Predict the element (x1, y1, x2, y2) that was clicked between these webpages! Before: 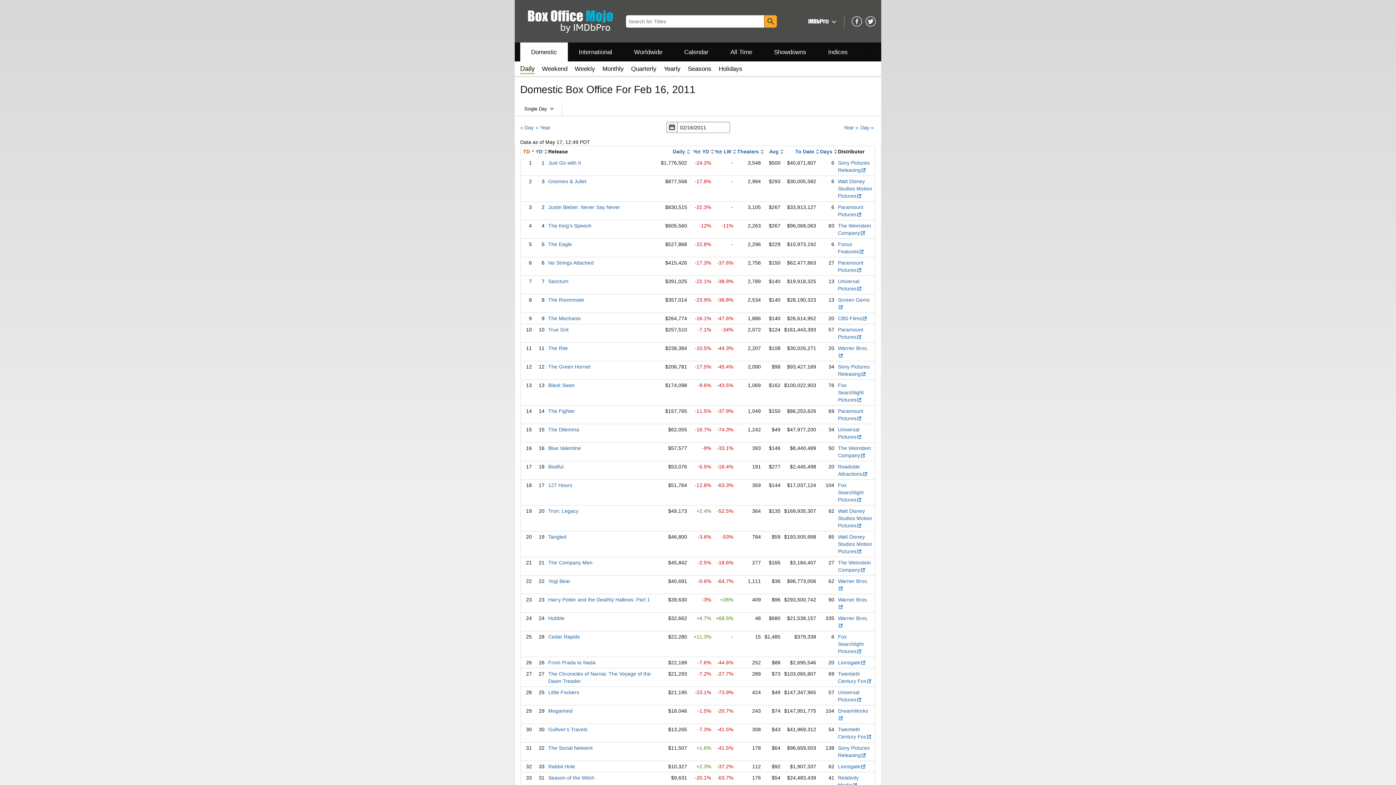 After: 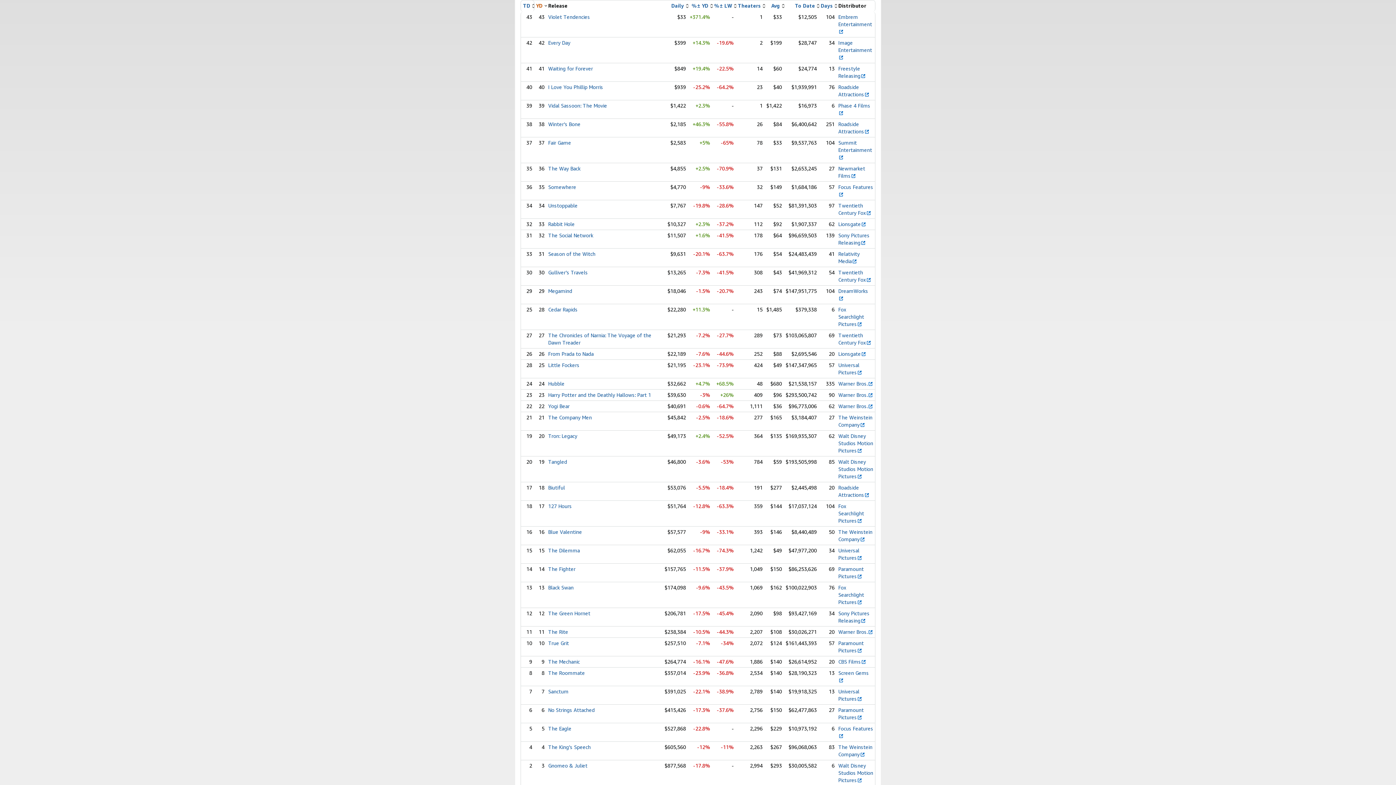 Action: bbox: (535, 148, 544, 154) label: YD